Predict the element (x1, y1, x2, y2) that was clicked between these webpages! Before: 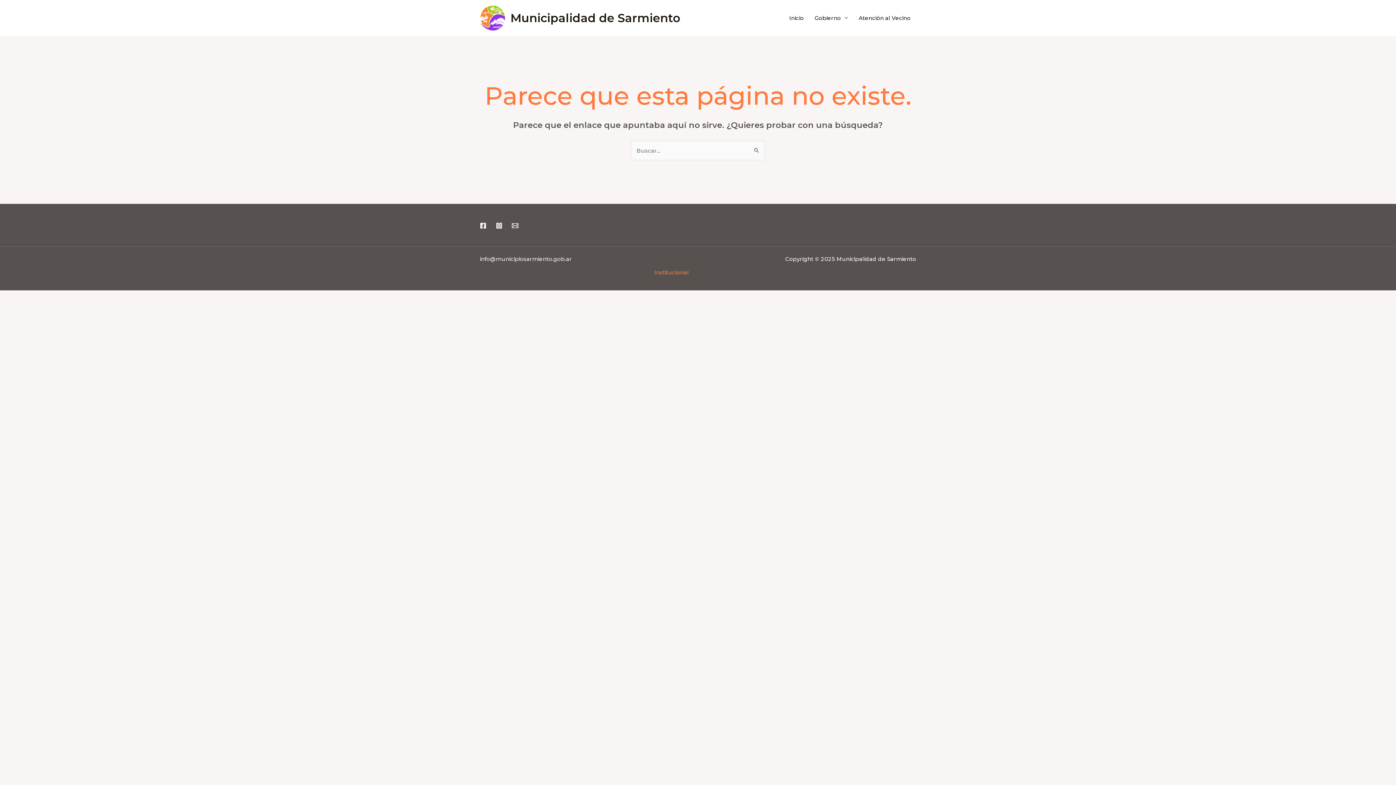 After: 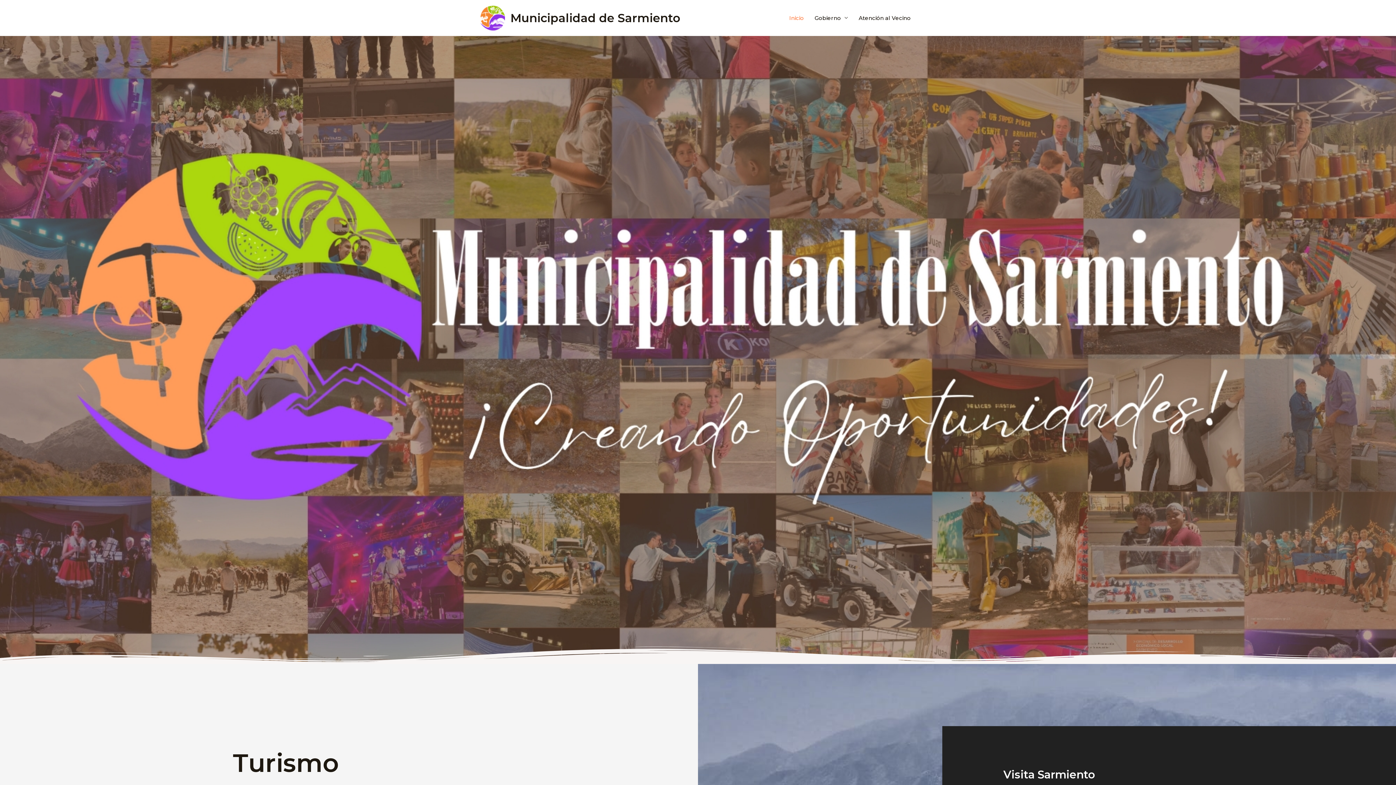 Action: bbox: (510, 10, 680, 24) label: Municipalidad de Sarmiento